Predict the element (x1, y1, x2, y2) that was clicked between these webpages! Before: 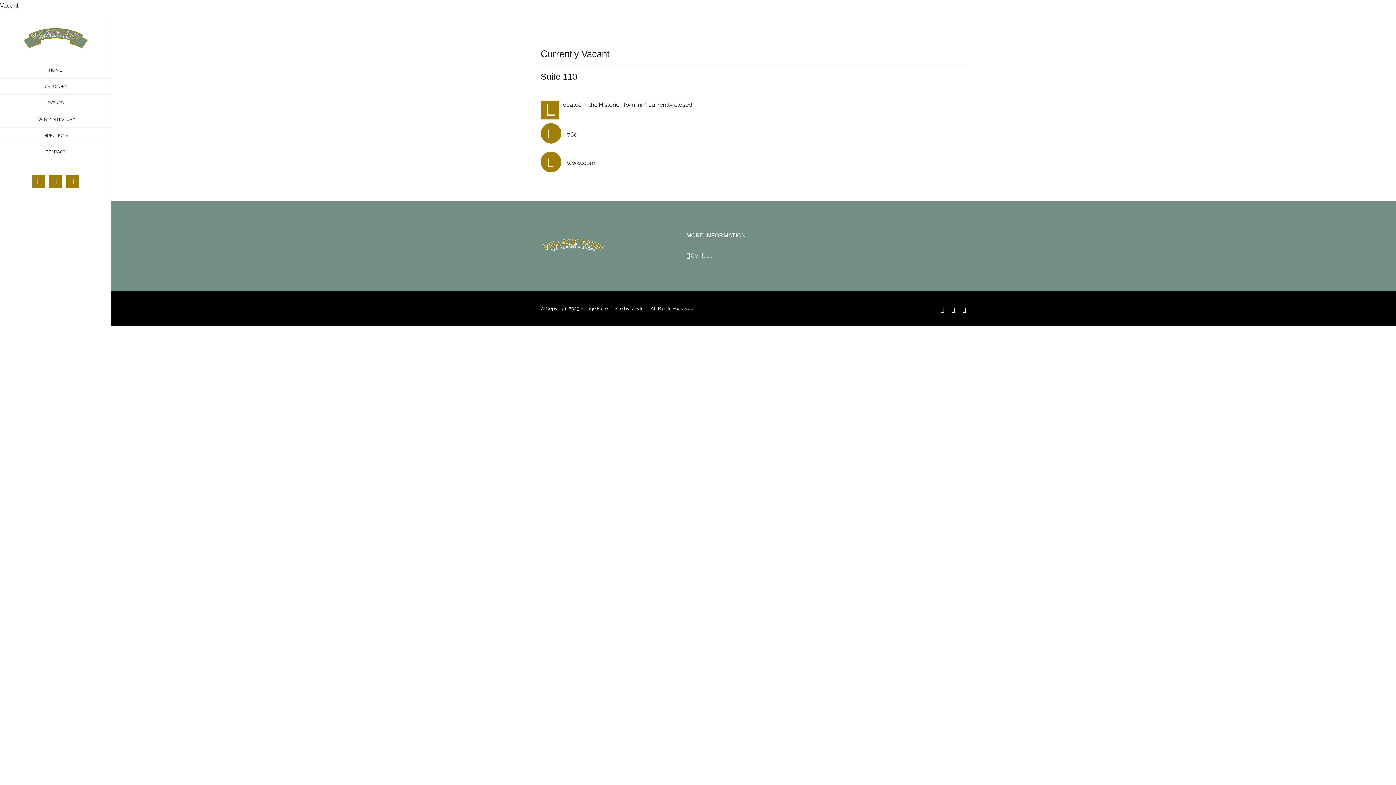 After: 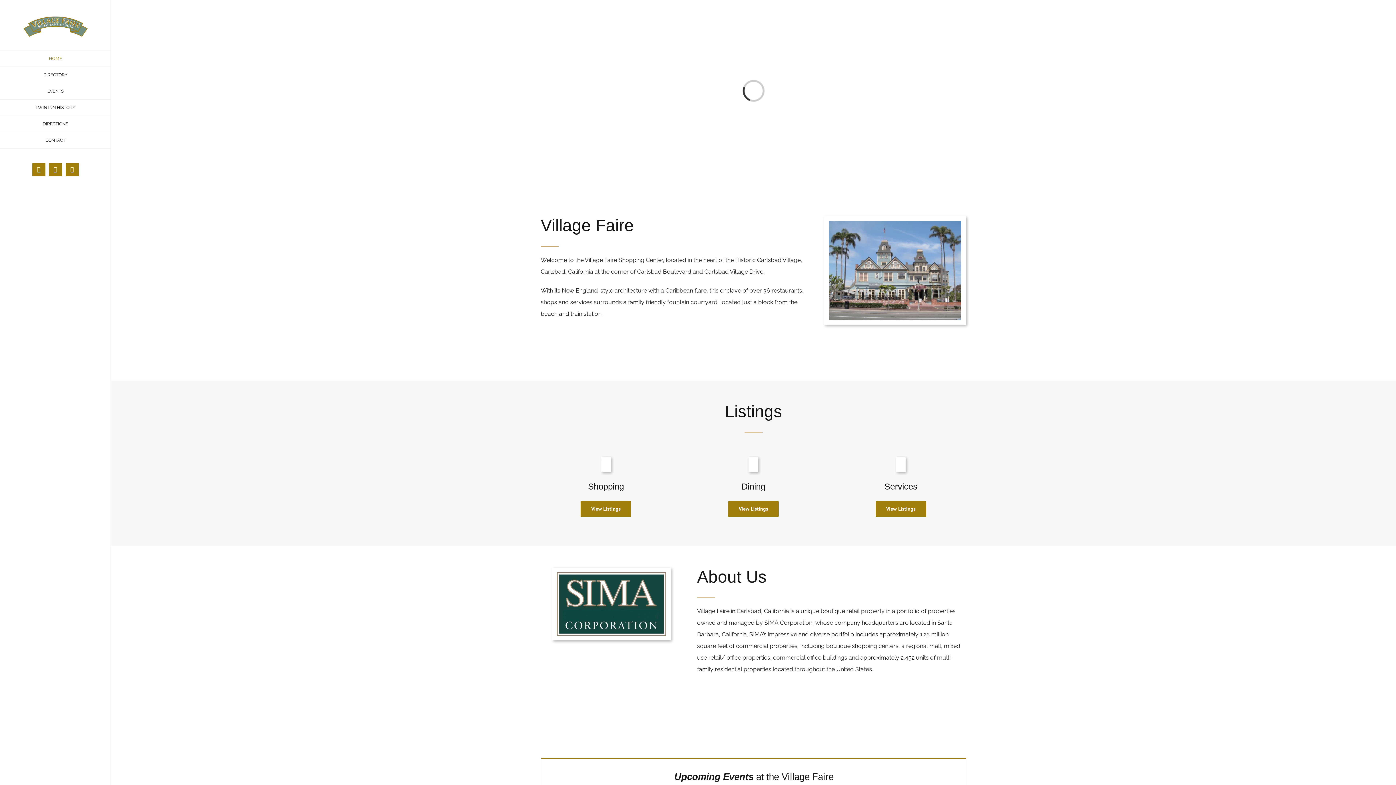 Action: bbox: (21, 22, 89, 50)